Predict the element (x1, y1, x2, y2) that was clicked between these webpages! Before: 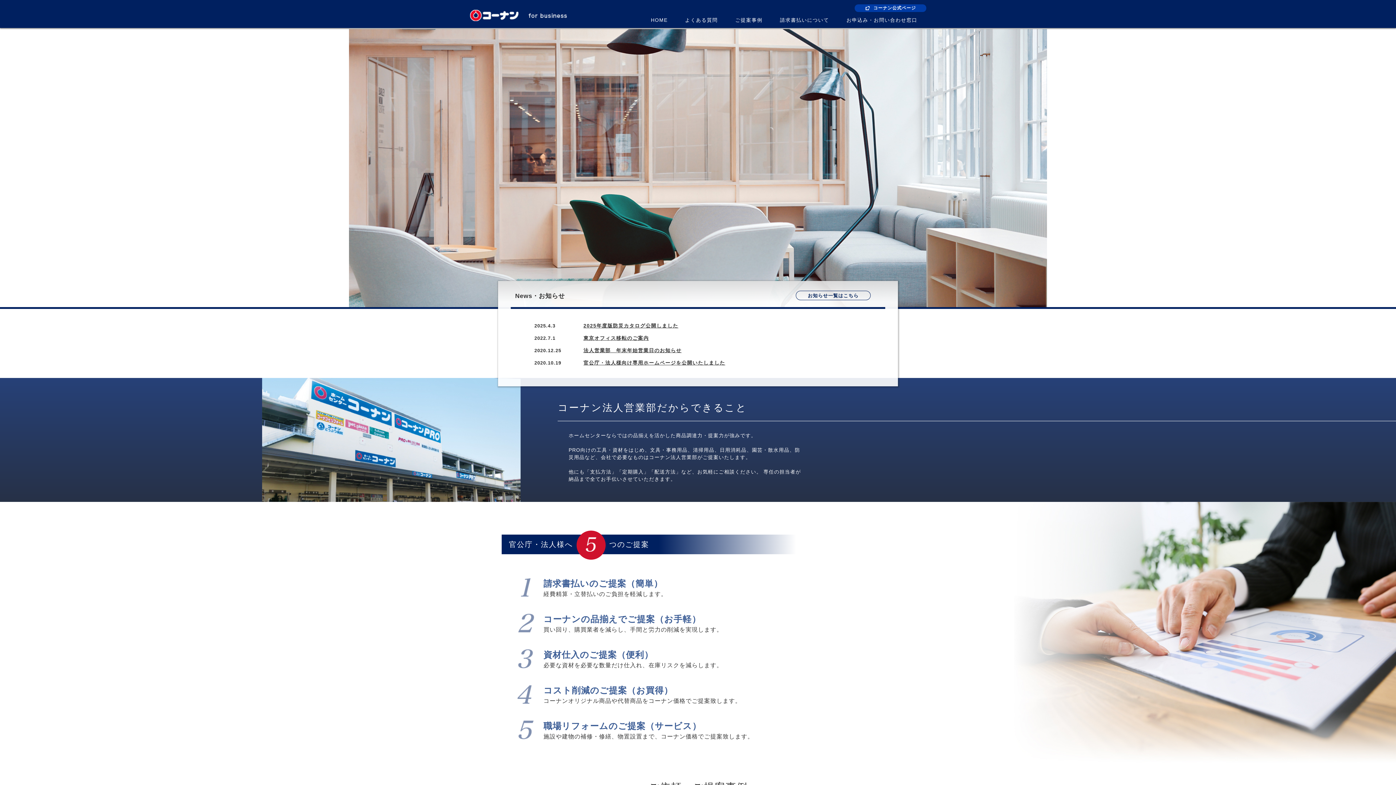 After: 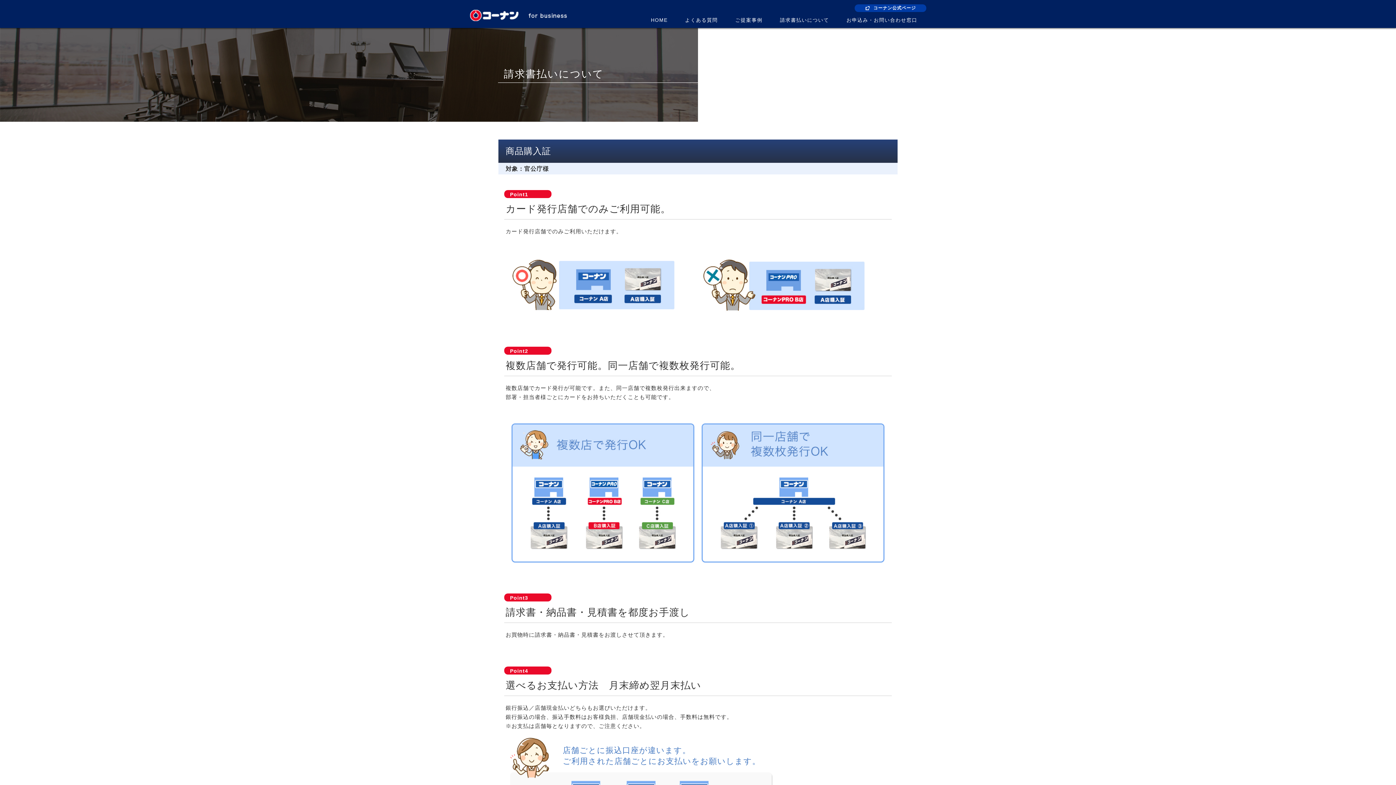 Action: bbox: (771, 14, 838, 26) label: 請求書払いについて